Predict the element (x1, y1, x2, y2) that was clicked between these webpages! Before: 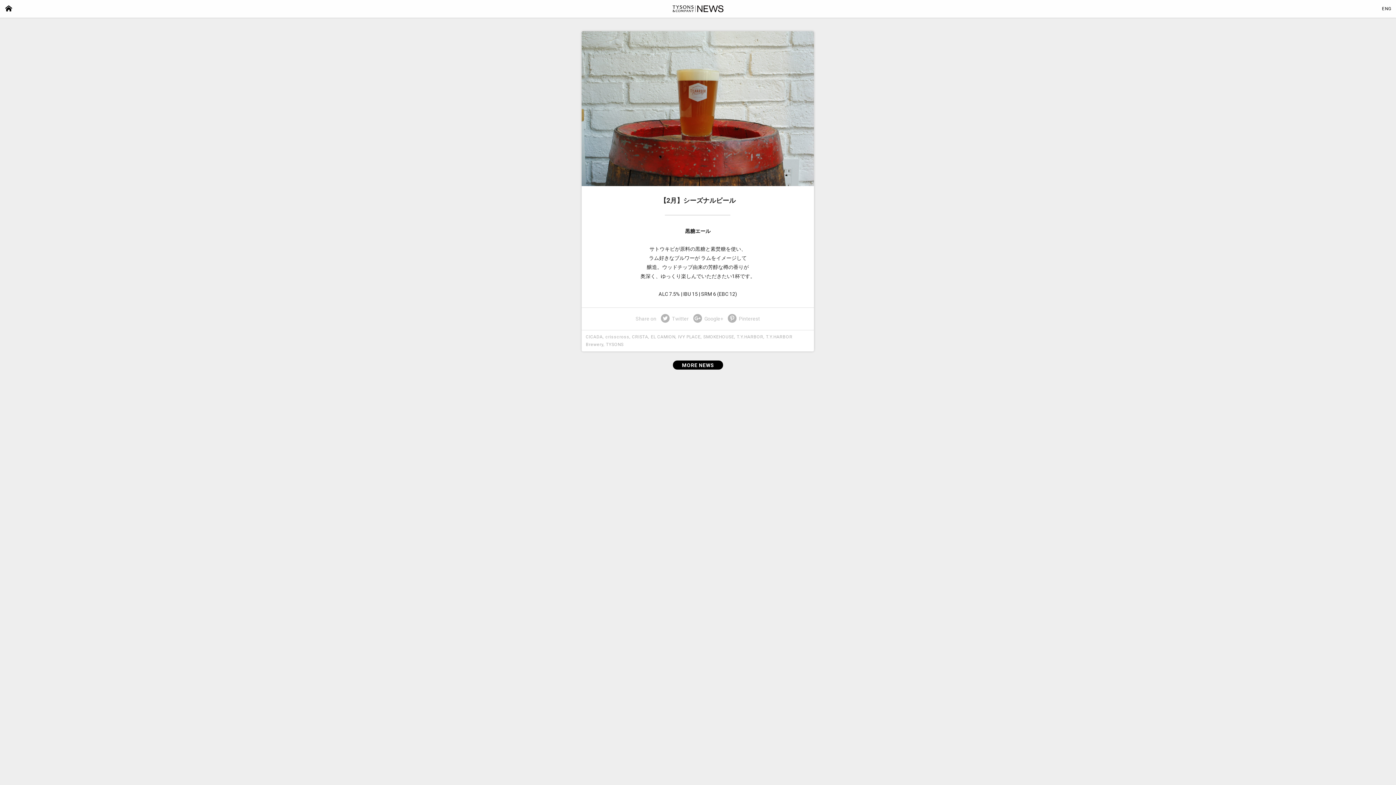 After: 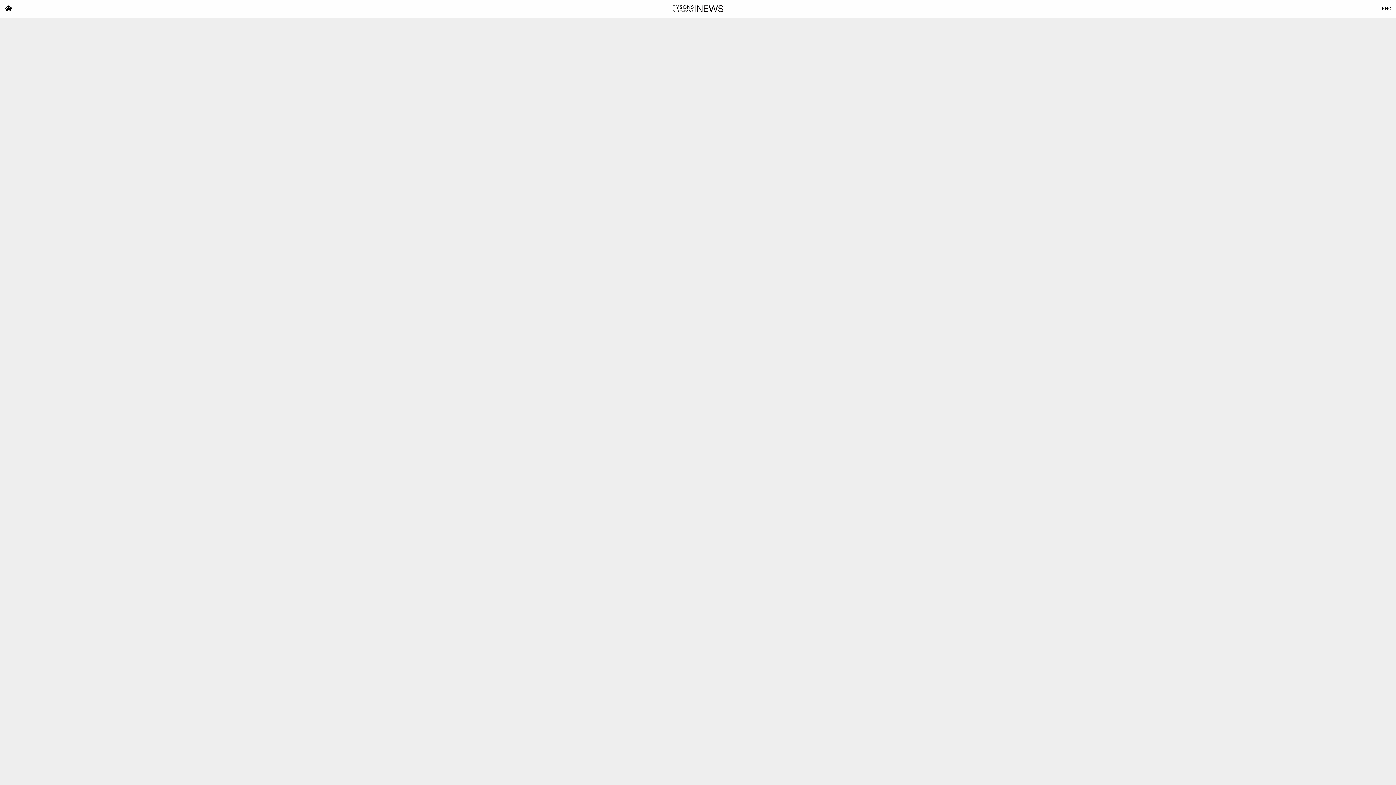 Action: label: MORE NEWS bbox: (673, 360, 723, 369)